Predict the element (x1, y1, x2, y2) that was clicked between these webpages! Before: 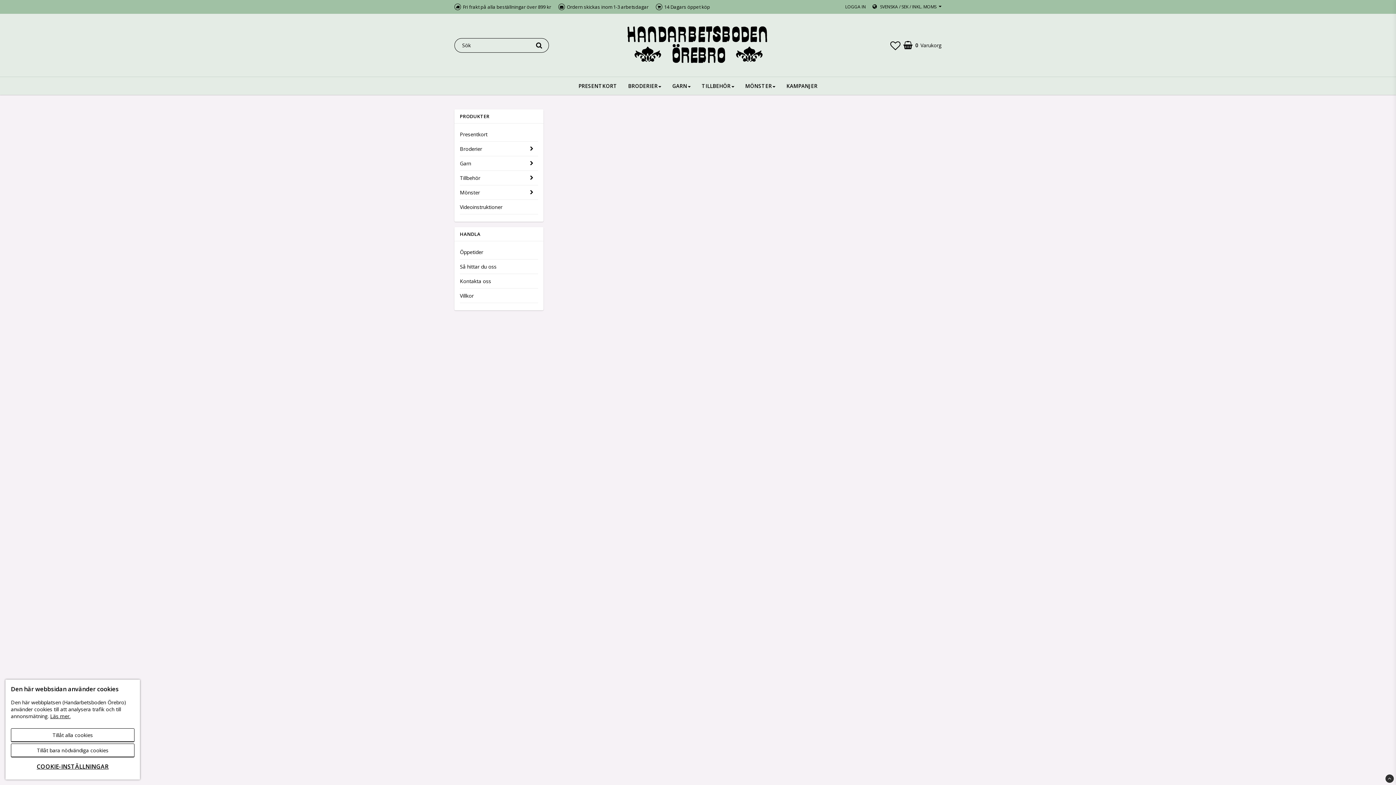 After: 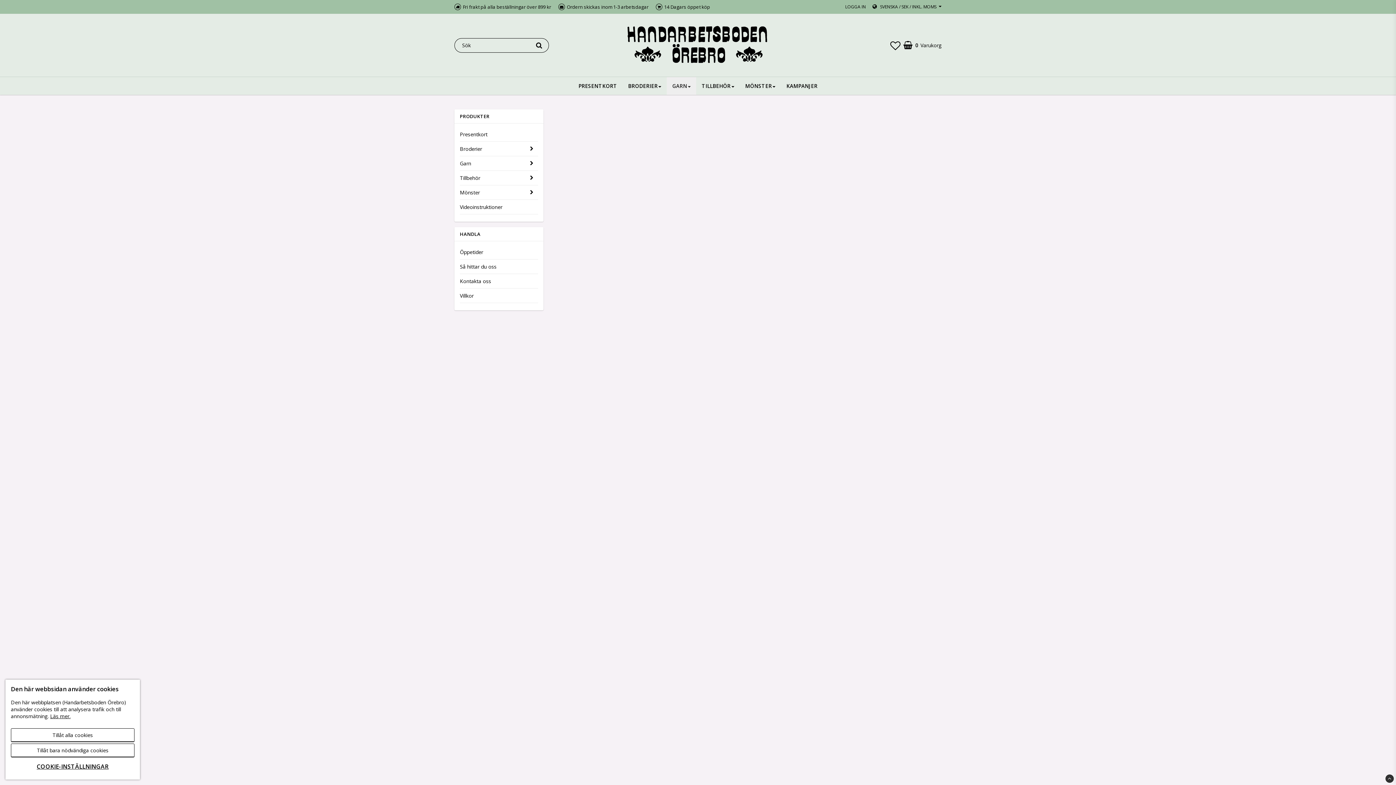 Action: label: GARN bbox: (667, 77, 696, 95)